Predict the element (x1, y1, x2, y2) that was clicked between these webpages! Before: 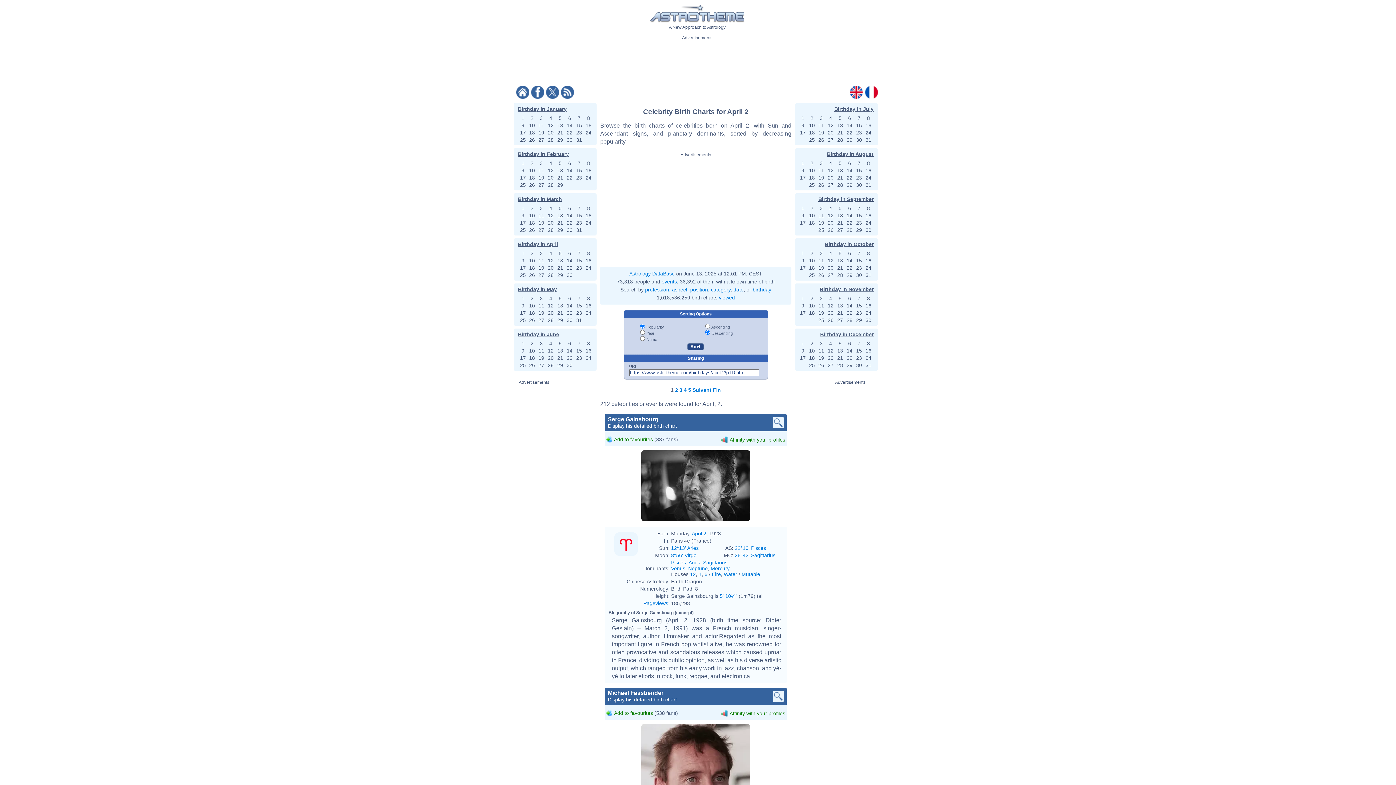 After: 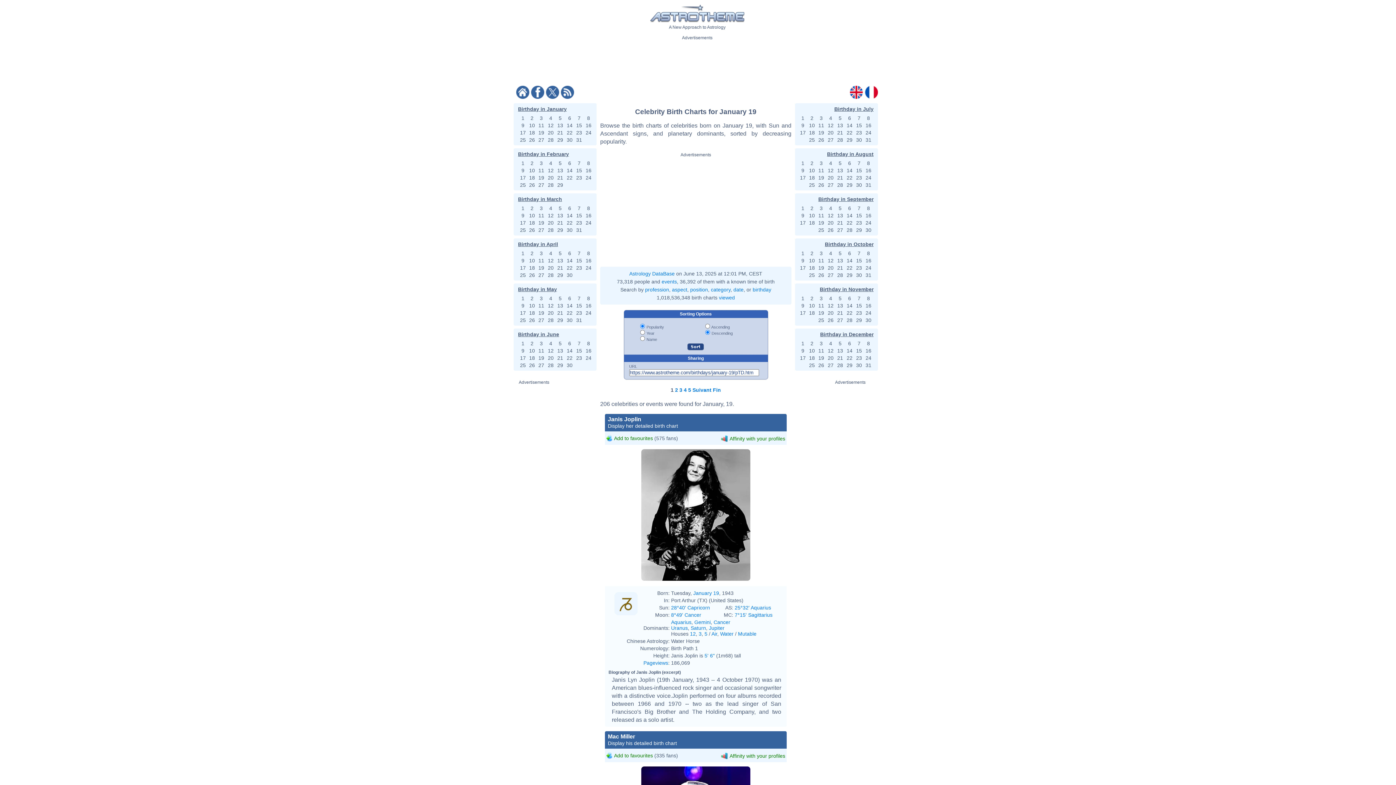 Action: bbox: (538, 129, 544, 135) label: 19